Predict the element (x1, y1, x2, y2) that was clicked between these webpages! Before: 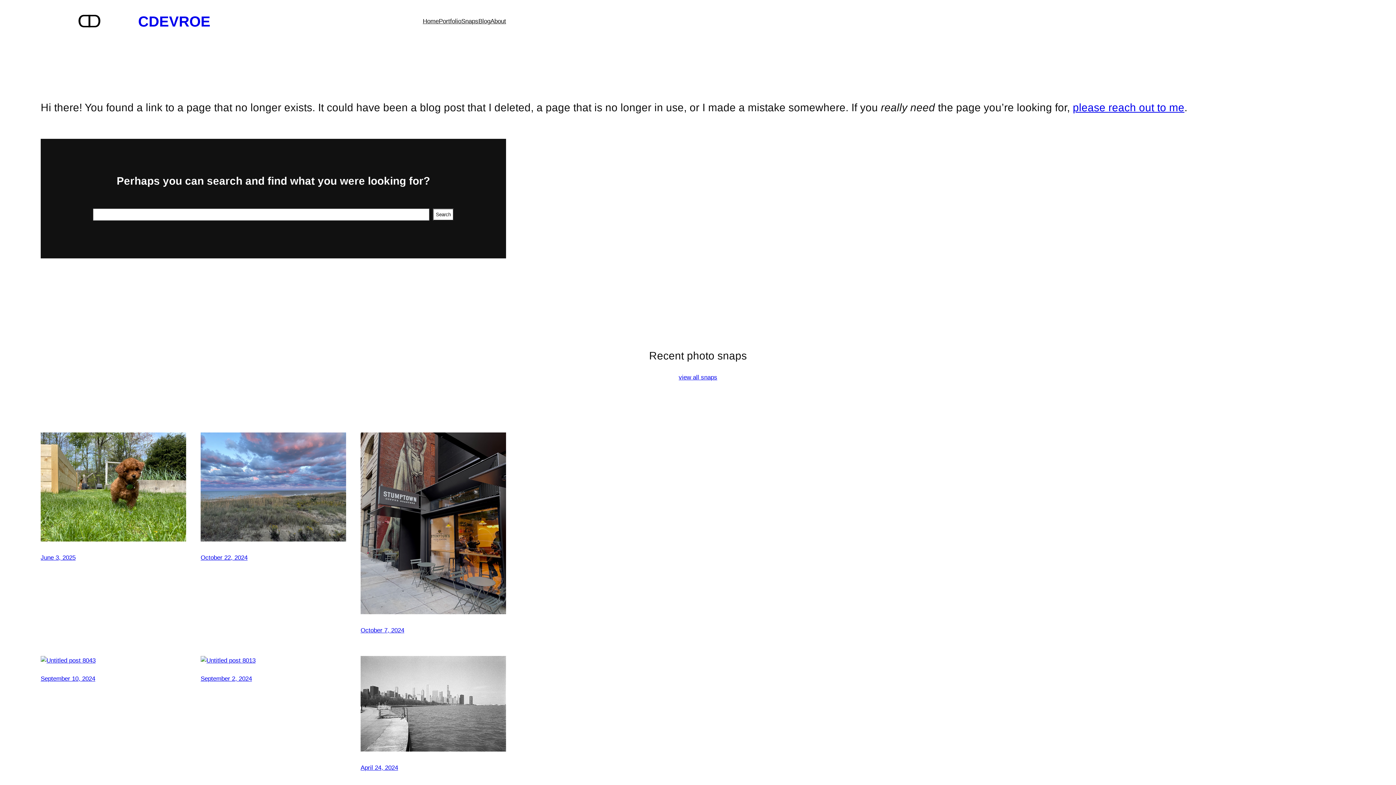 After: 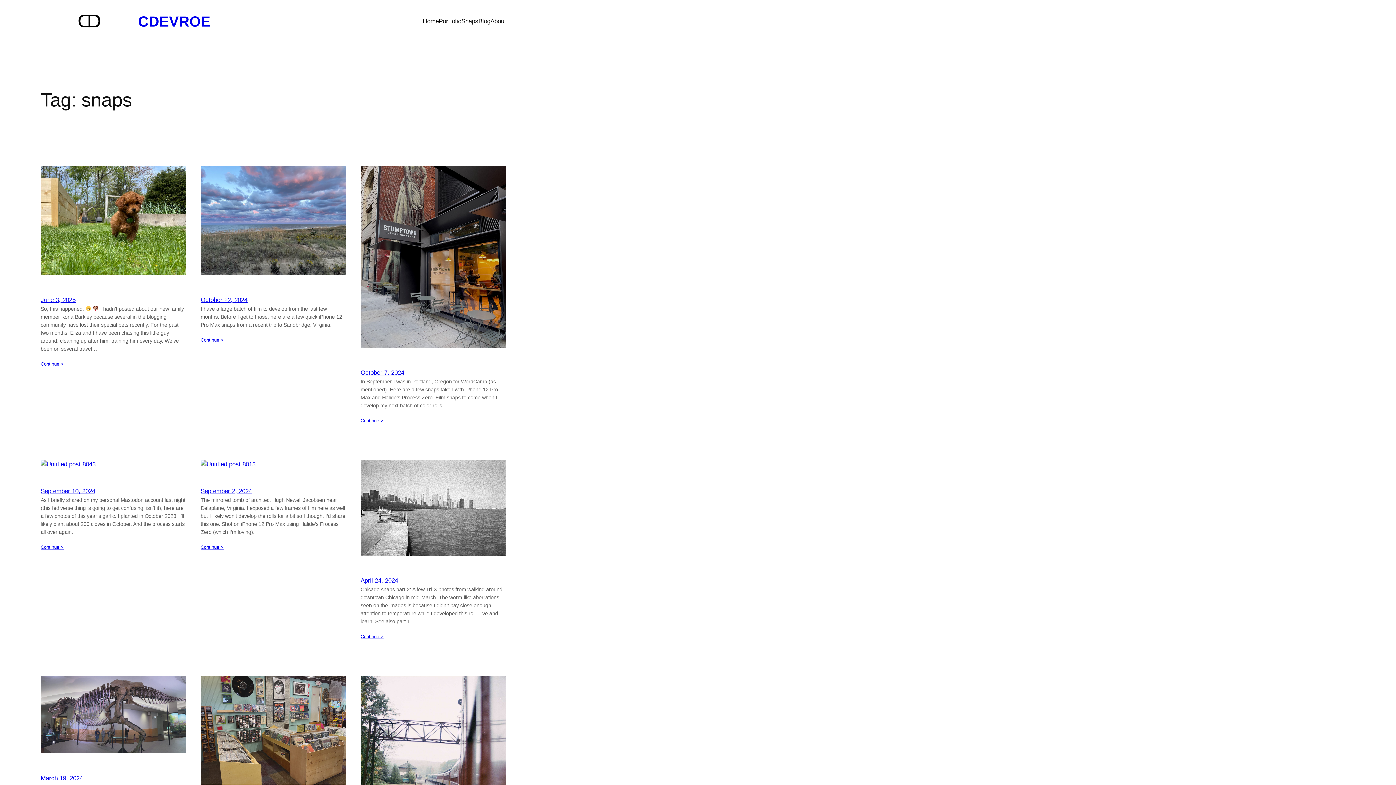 Action: label: view all snaps bbox: (678, 374, 717, 381)